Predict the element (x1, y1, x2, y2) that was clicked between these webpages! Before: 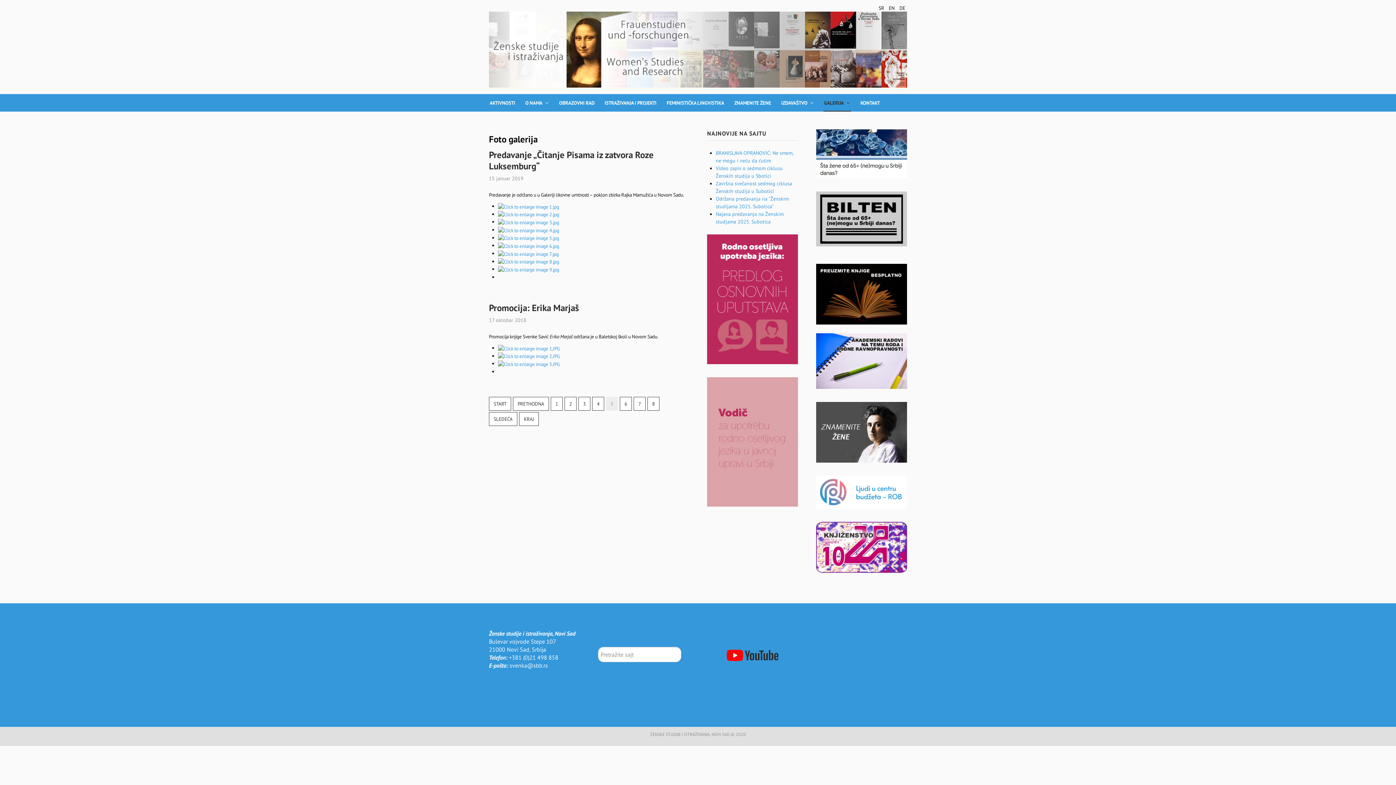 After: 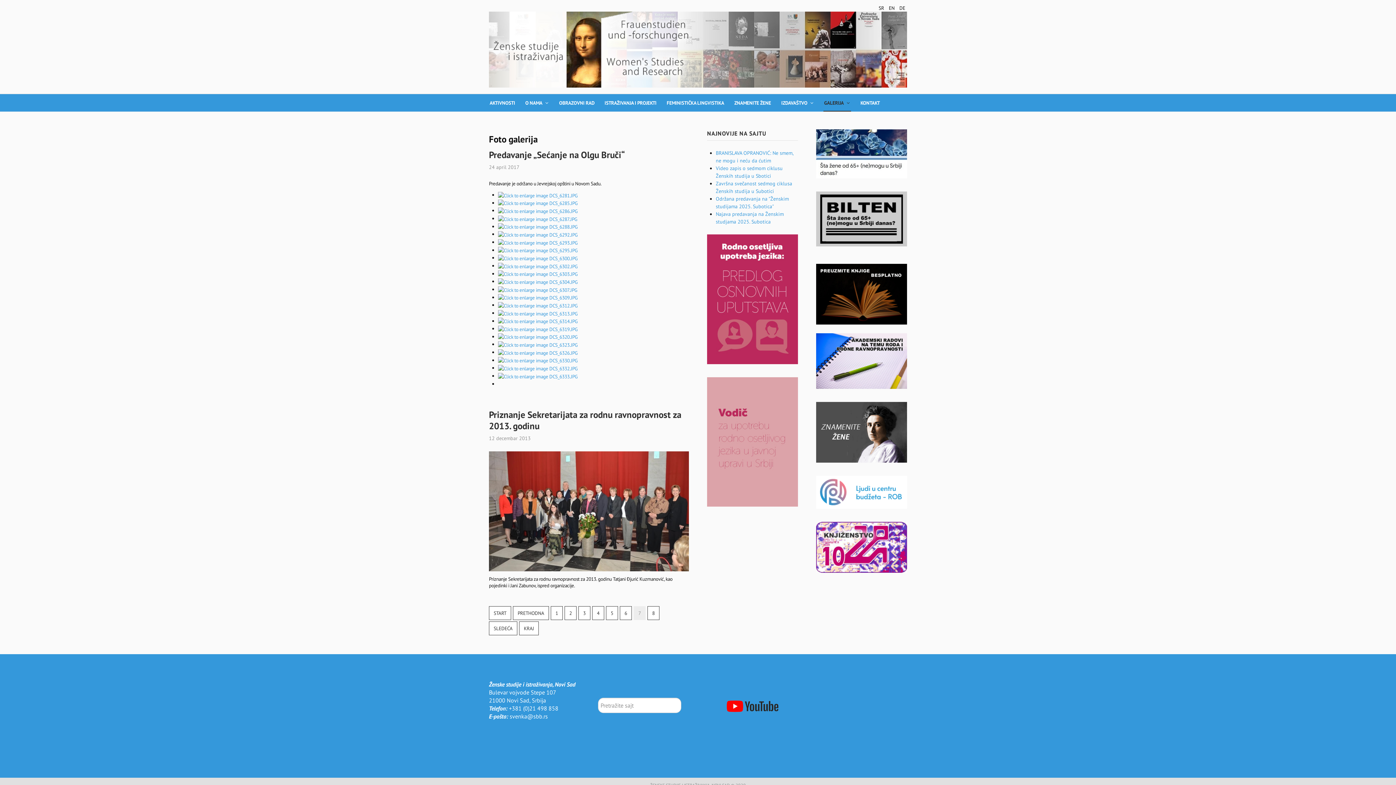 Action: bbox: (633, 397, 645, 410) label: 7